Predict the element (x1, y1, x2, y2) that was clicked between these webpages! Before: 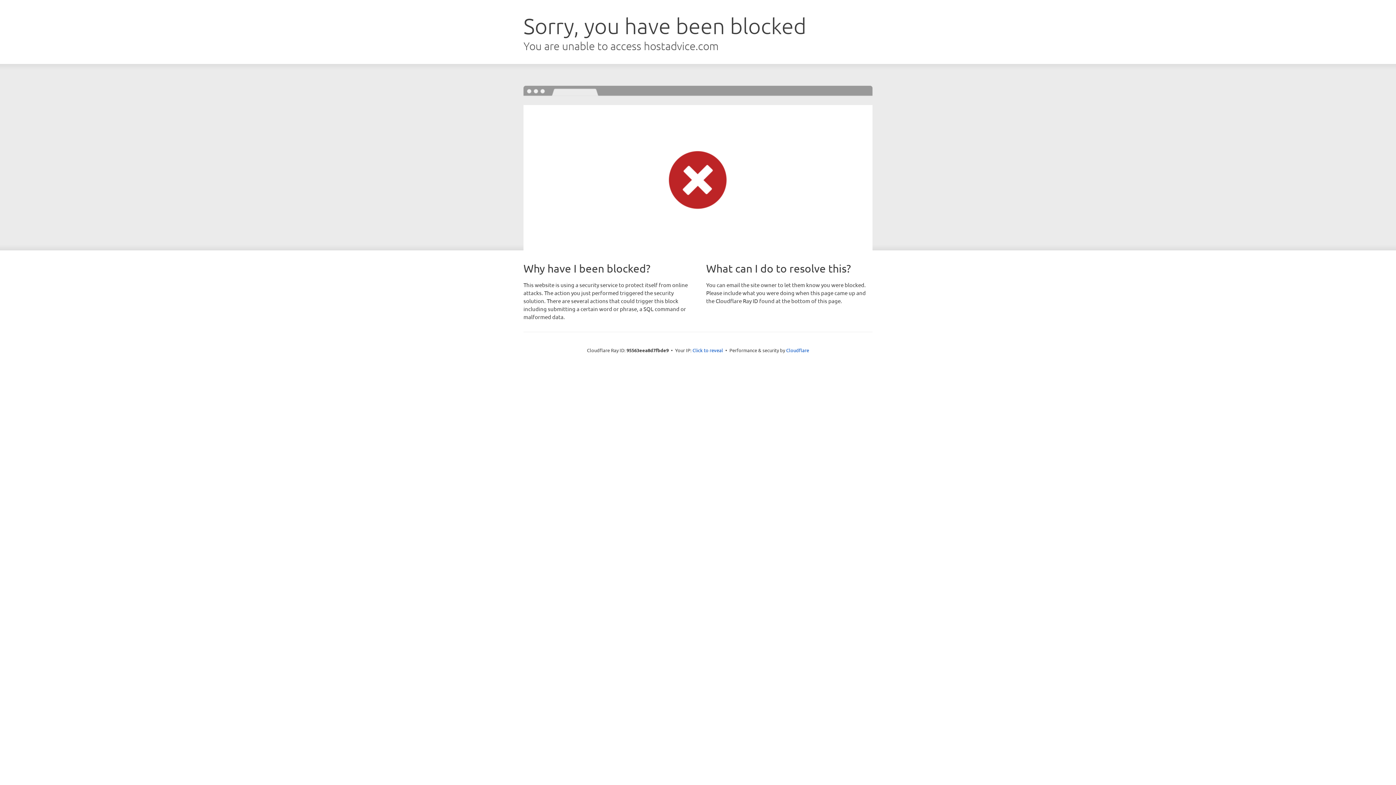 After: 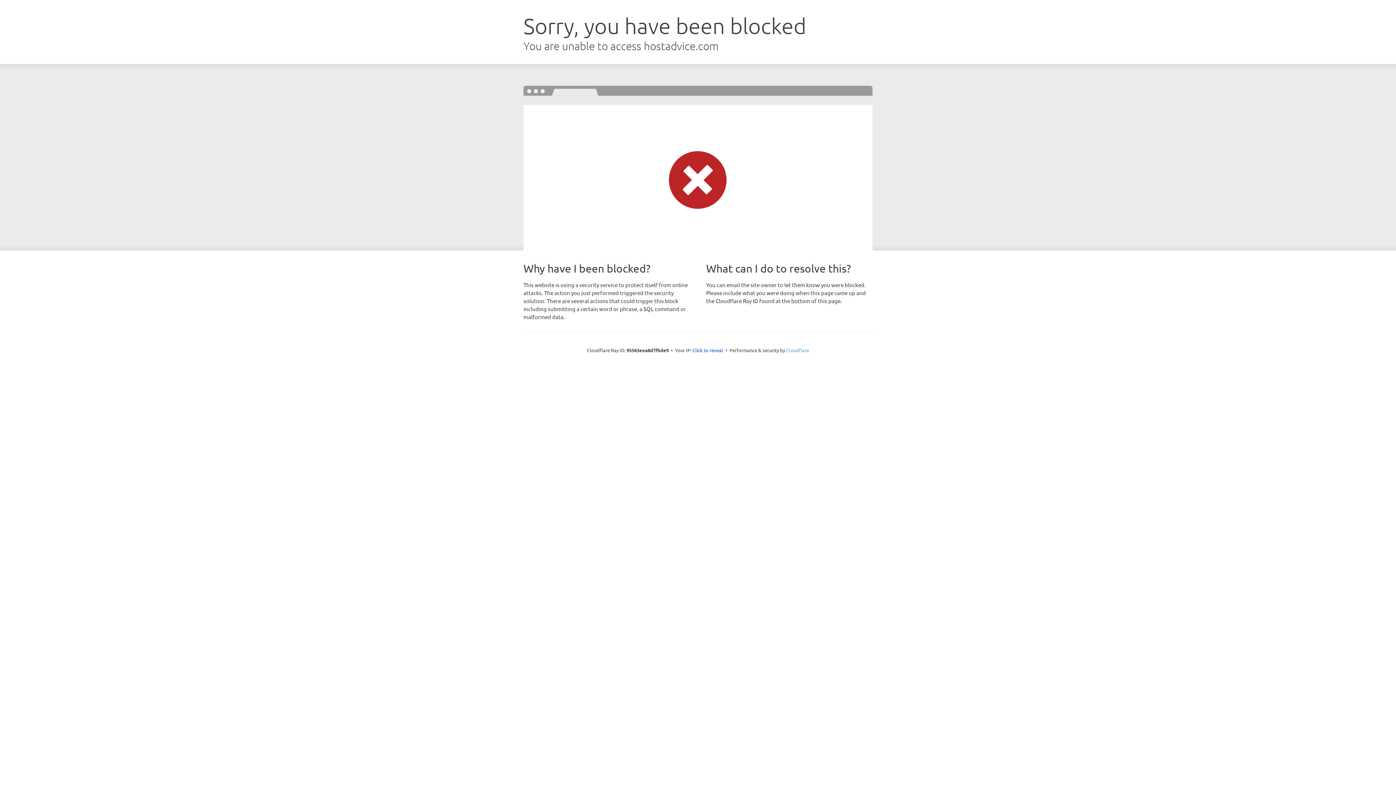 Action: label: Cloudflare bbox: (786, 347, 809, 353)